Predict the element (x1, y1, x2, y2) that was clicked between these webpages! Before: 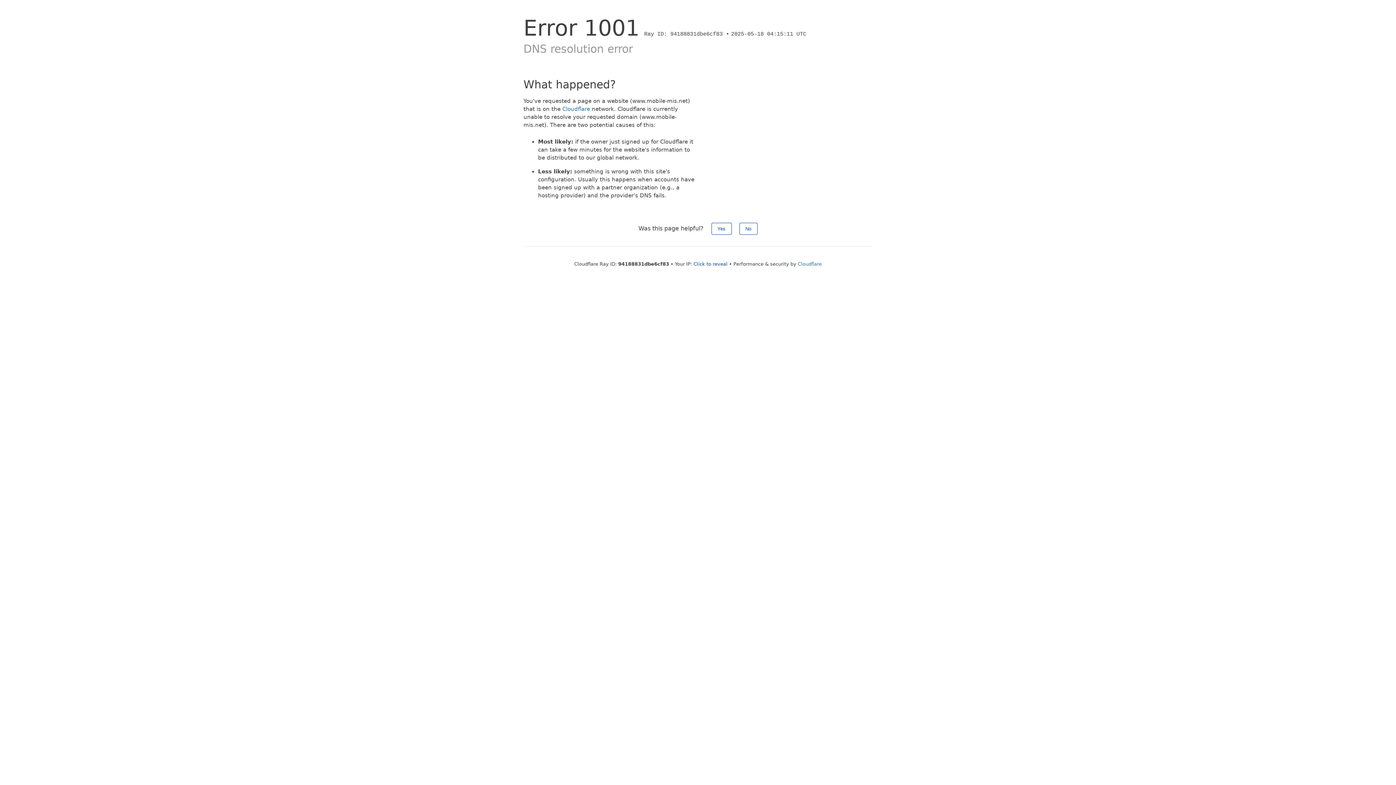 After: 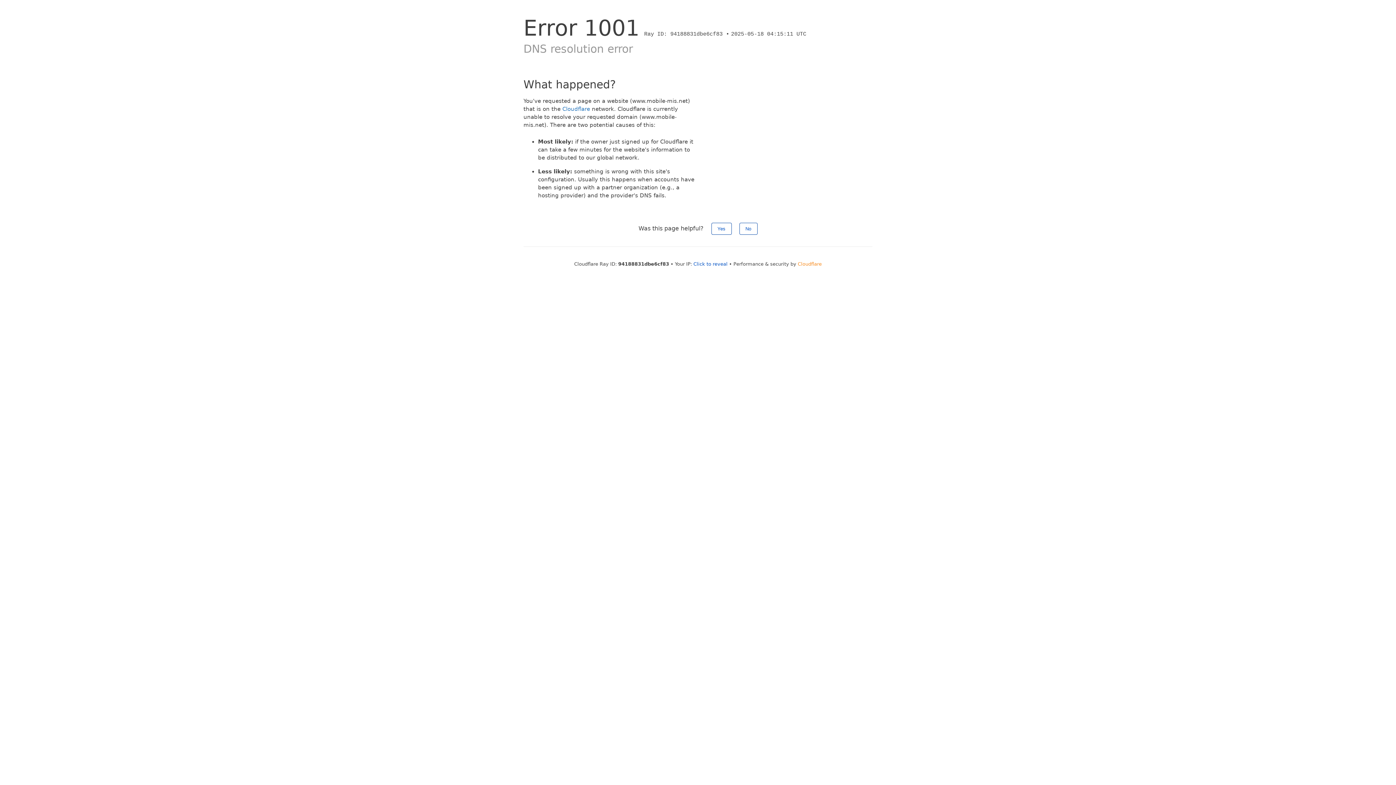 Action: bbox: (798, 261, 822, 266) label: Cloudflare